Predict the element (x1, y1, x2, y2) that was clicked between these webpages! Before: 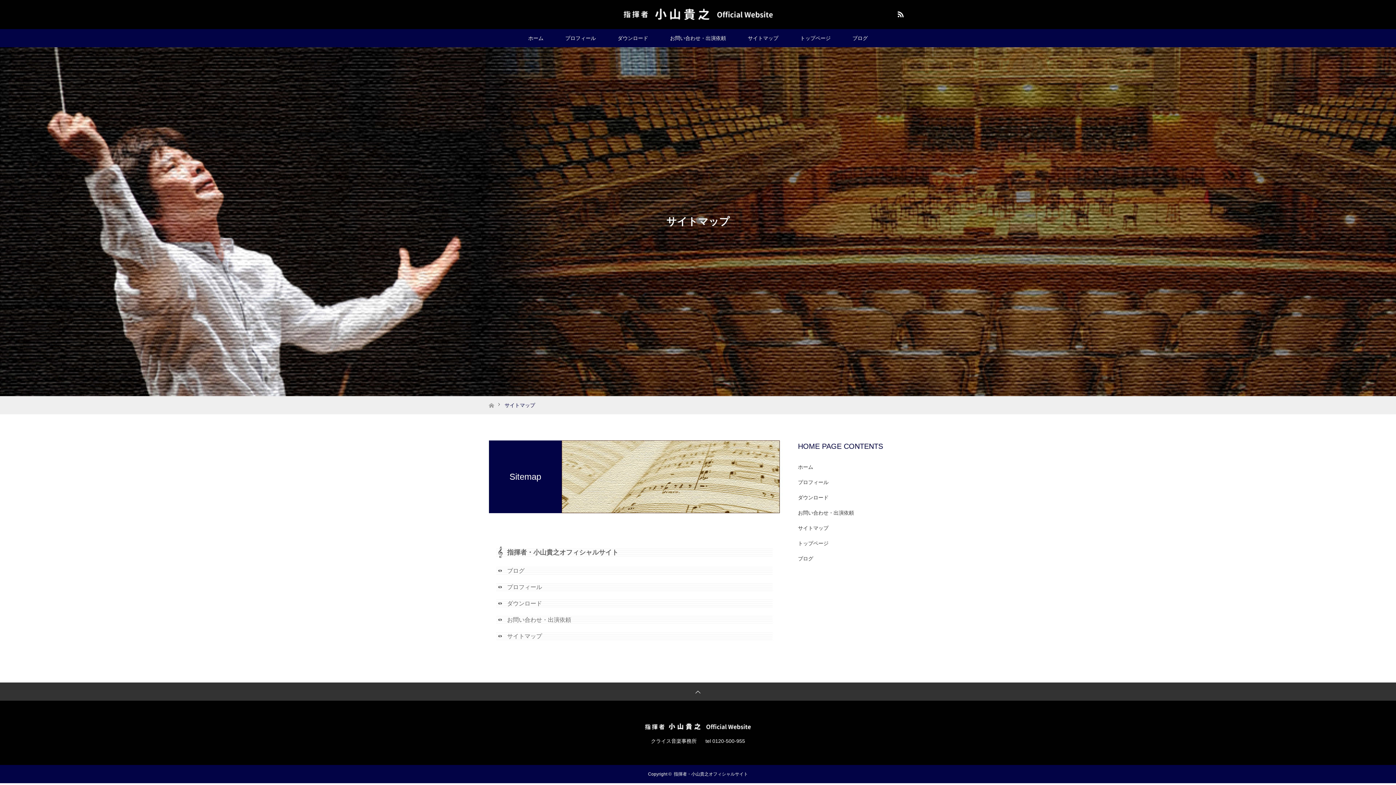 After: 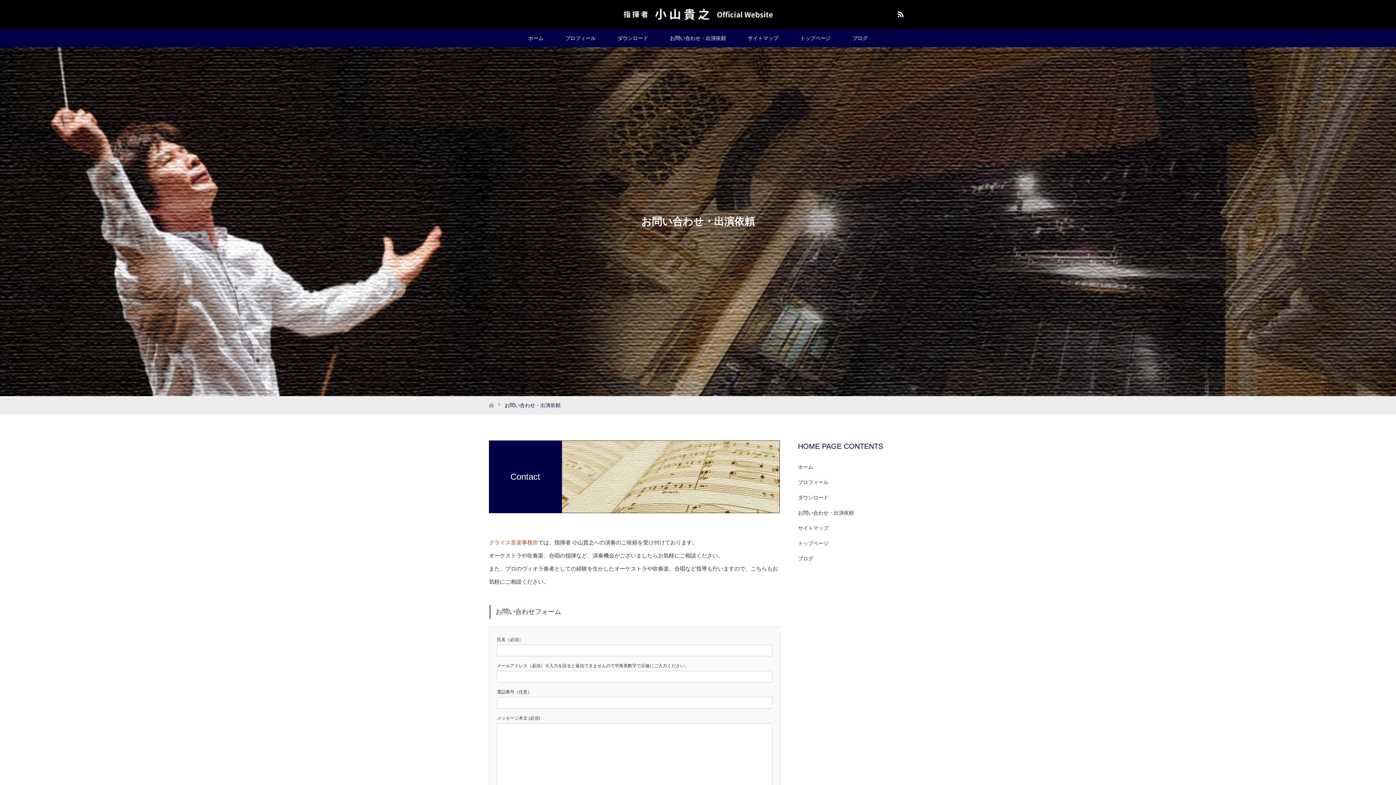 Action: bbox: (498, 616, 571, 624) label: お問い合わせ・出演依頼